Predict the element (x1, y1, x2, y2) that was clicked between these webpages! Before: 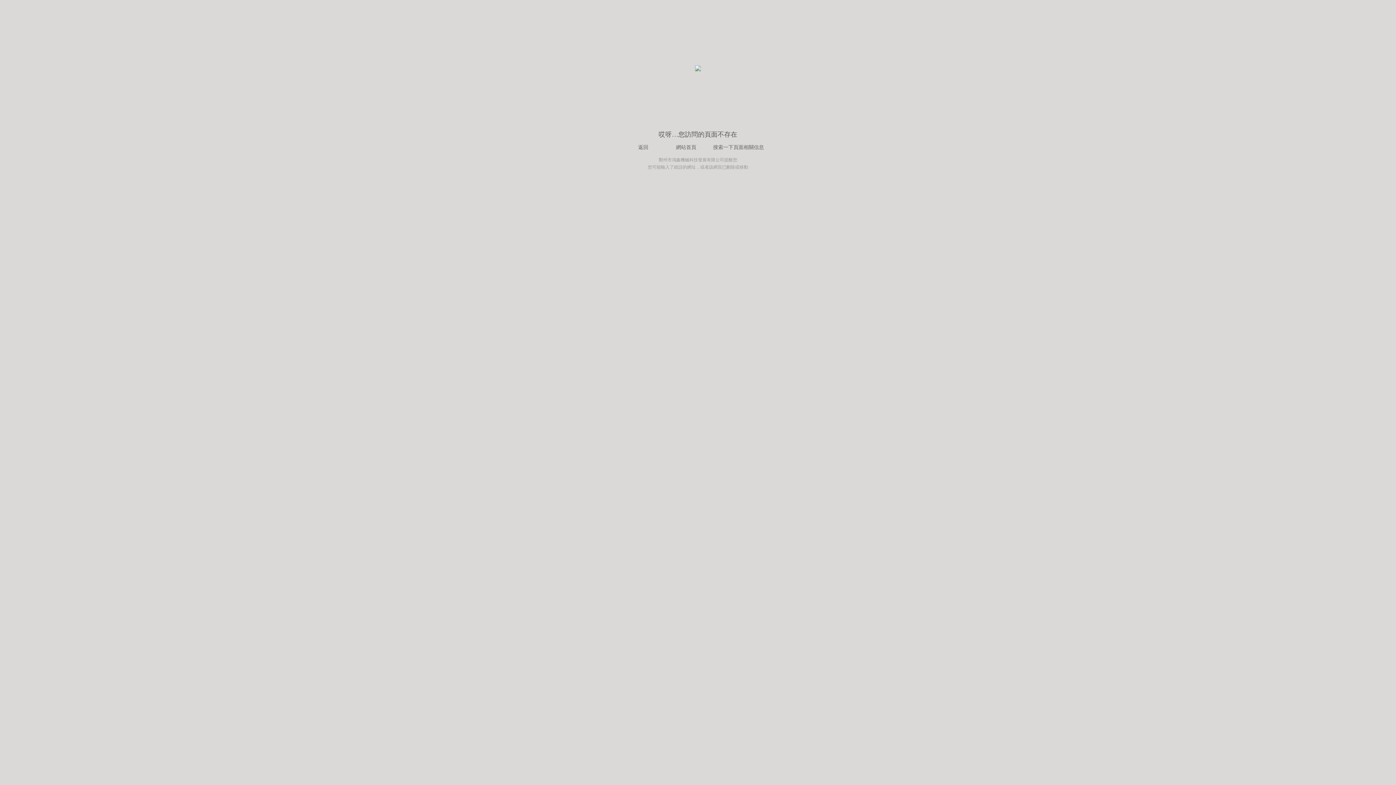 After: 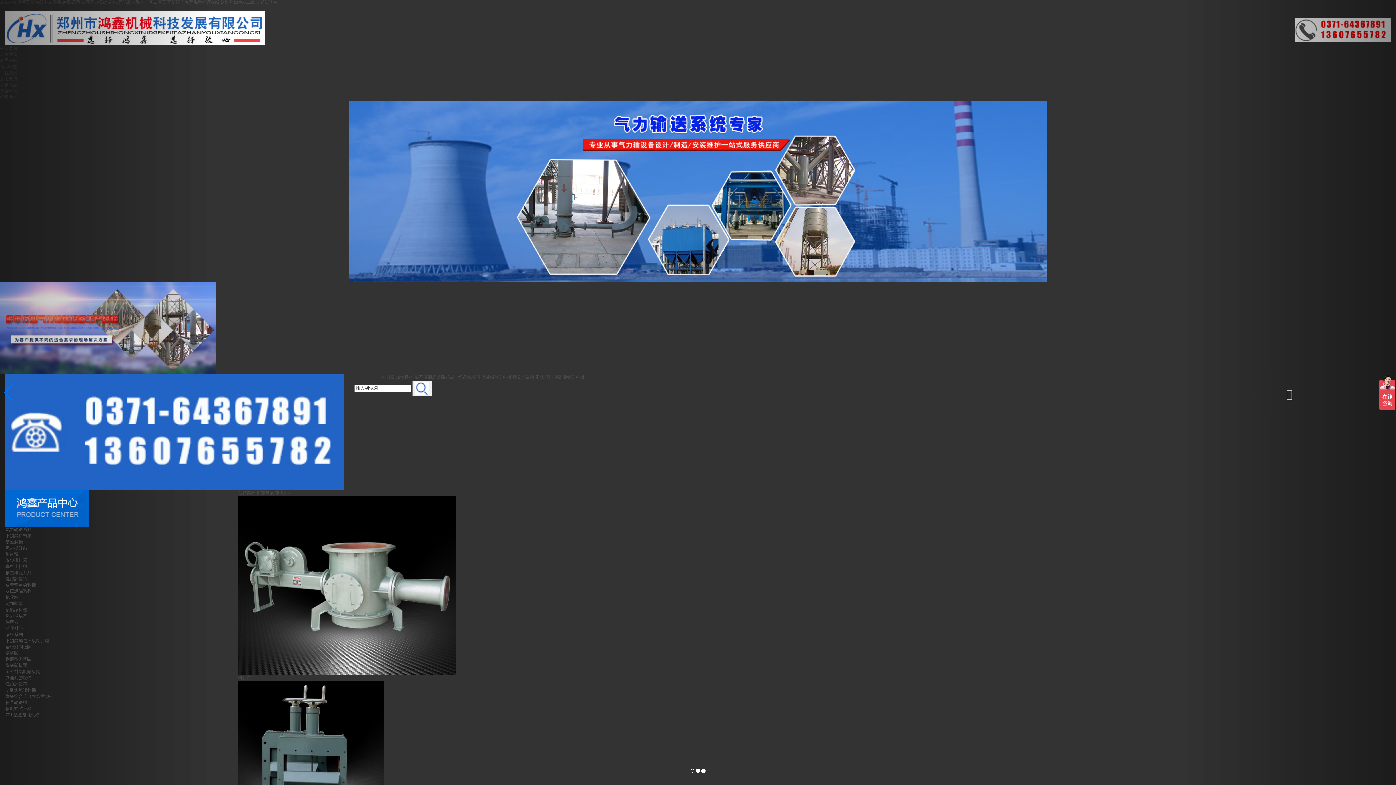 Action: label: 網站首頁 bbox: (665, 143, 700, 152)